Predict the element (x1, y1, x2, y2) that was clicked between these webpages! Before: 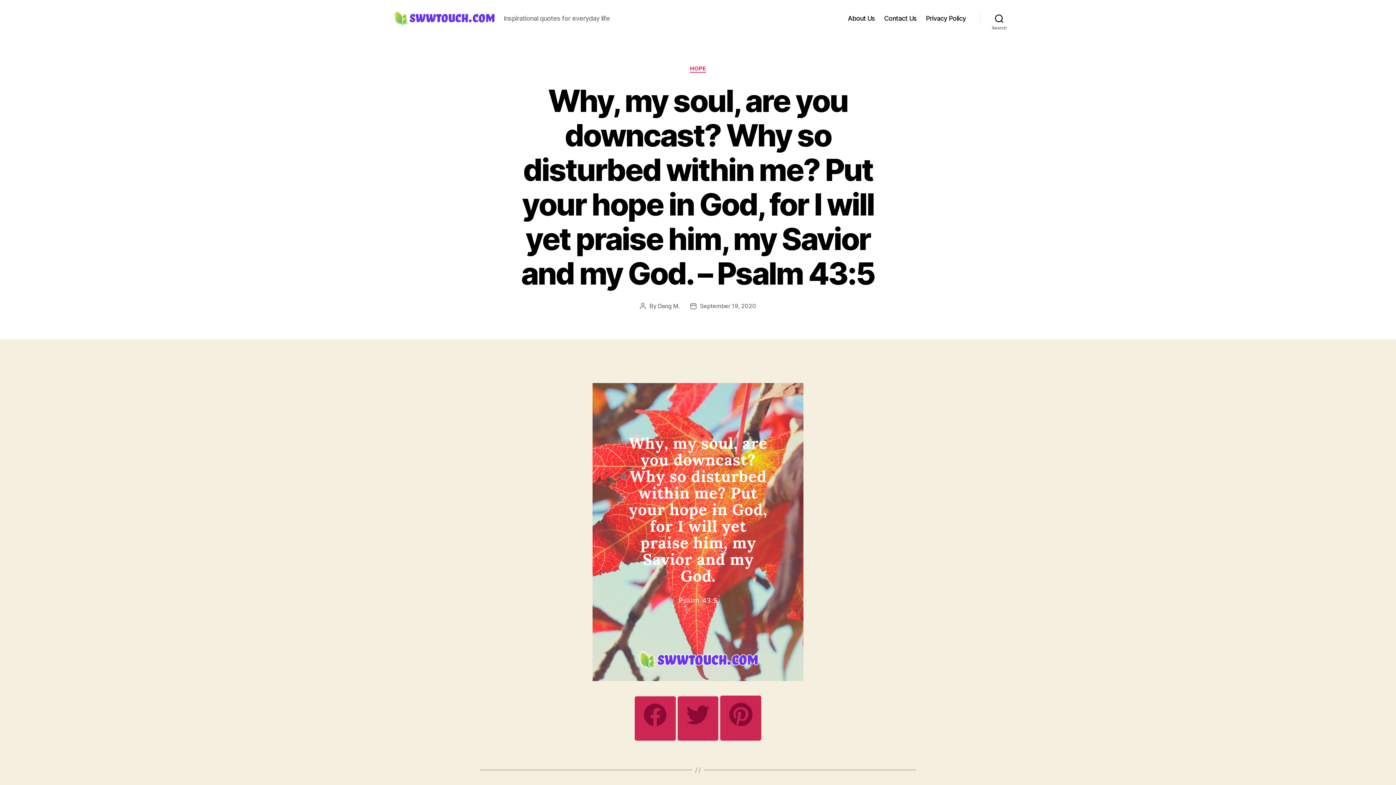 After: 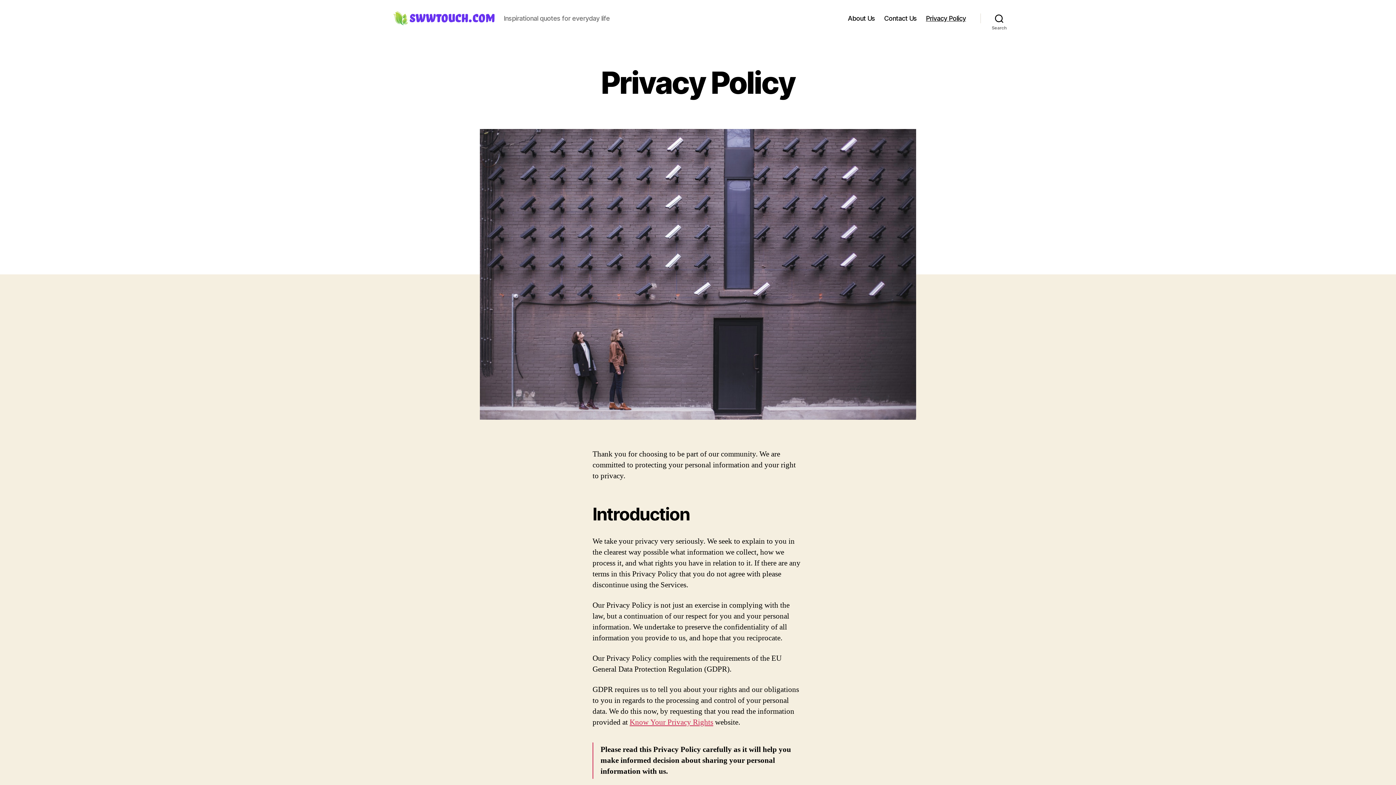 Action: bbox: (926, 14, 966, 22) label: Privacy Policy